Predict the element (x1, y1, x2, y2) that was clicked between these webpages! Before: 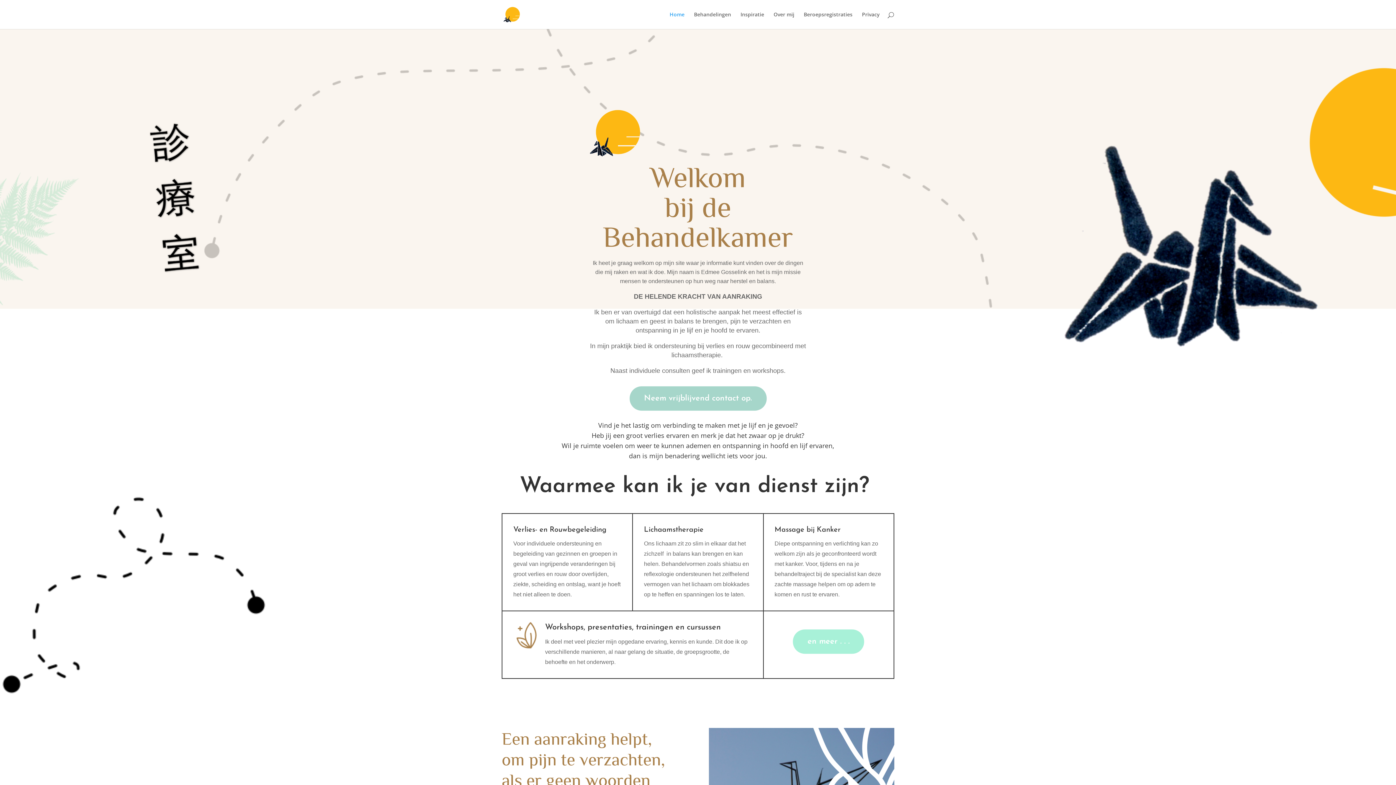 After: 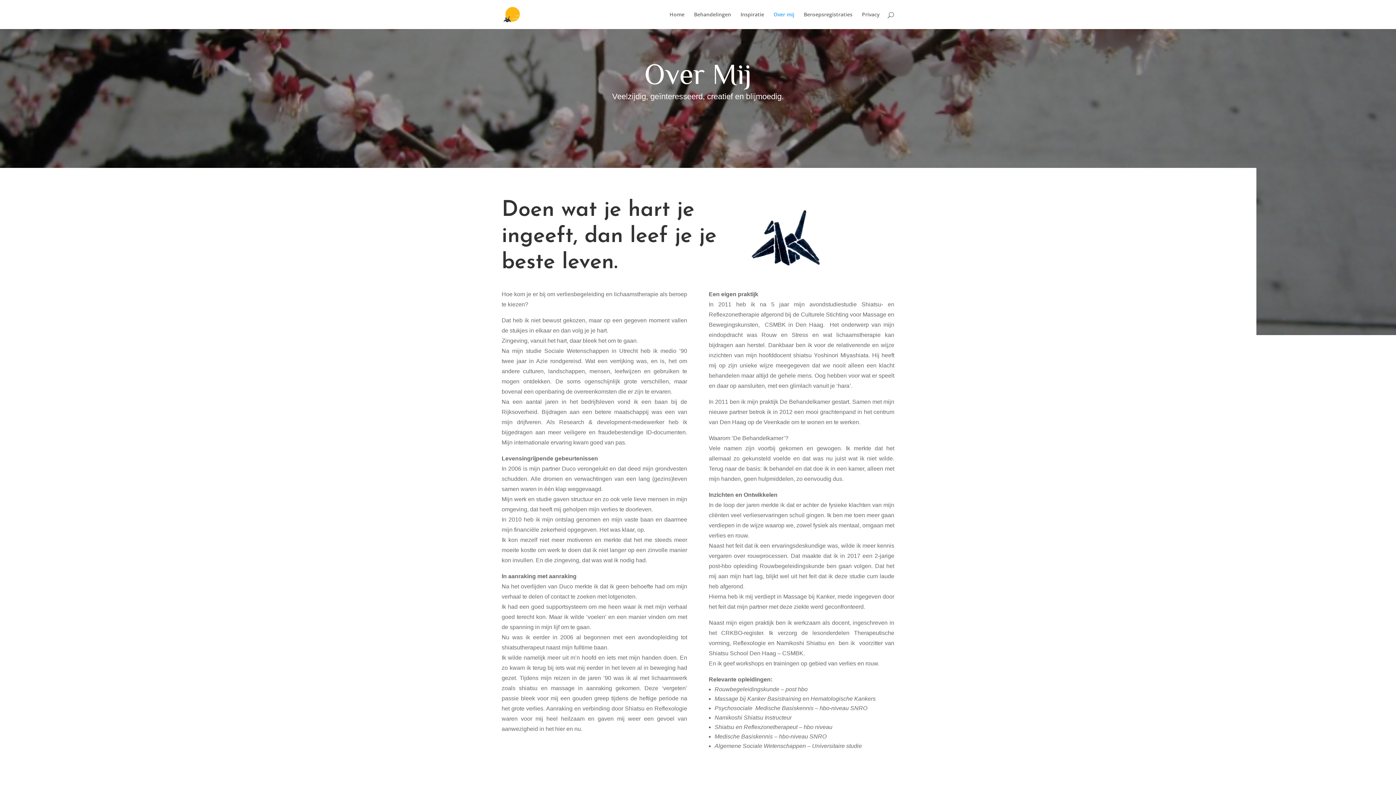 Action: label: Over mij bbox: (773, 12, 794, 29)